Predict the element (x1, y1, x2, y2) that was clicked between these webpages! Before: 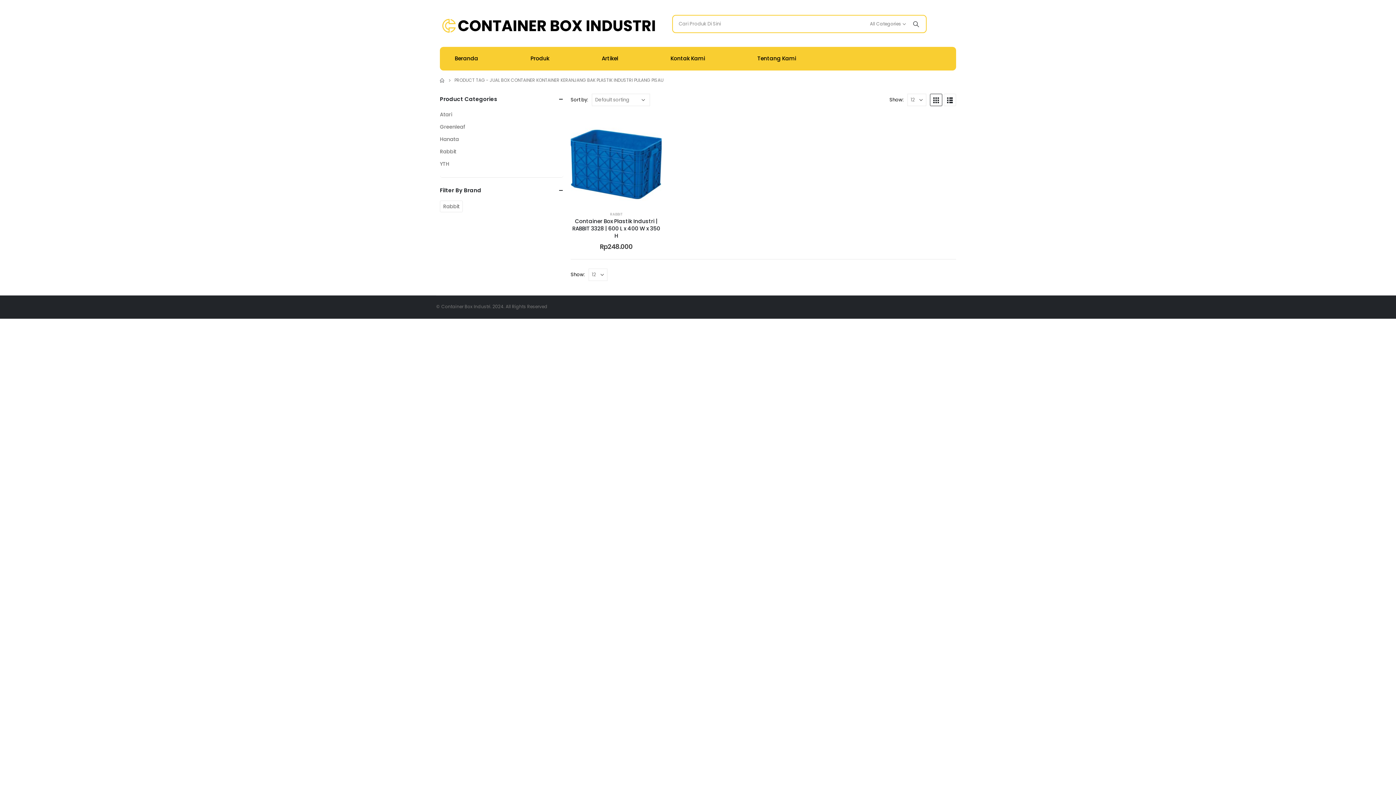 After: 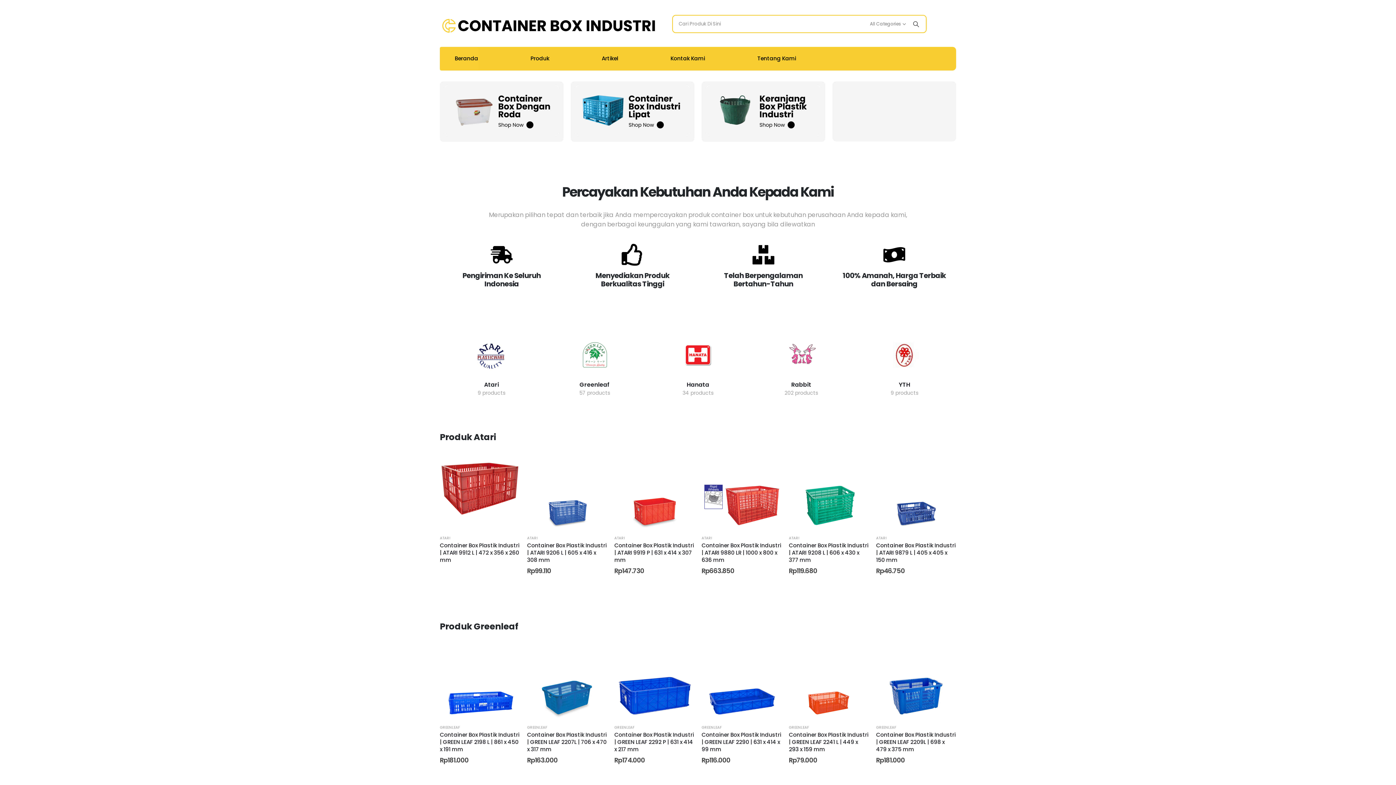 Action: label: HOME bbox: (440, 76, 444, 84)